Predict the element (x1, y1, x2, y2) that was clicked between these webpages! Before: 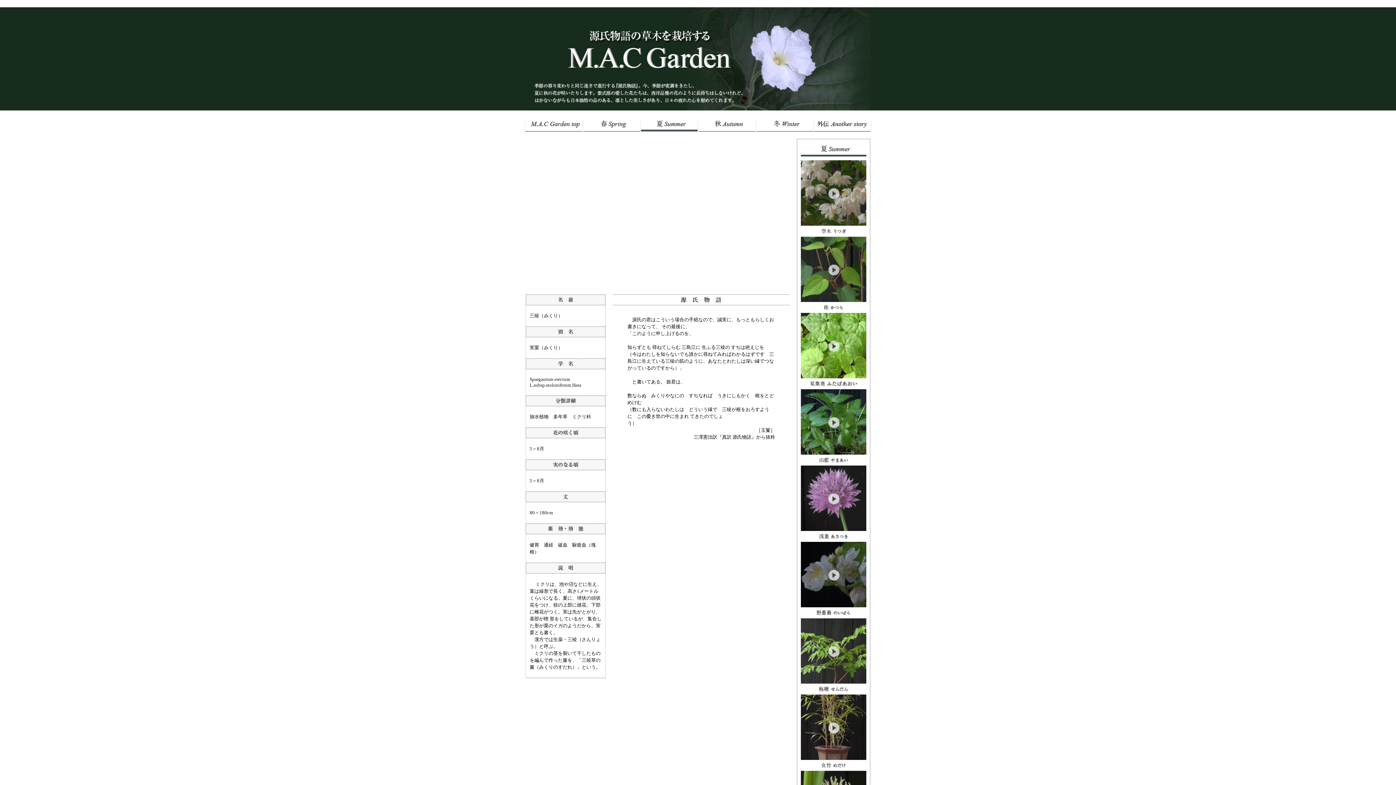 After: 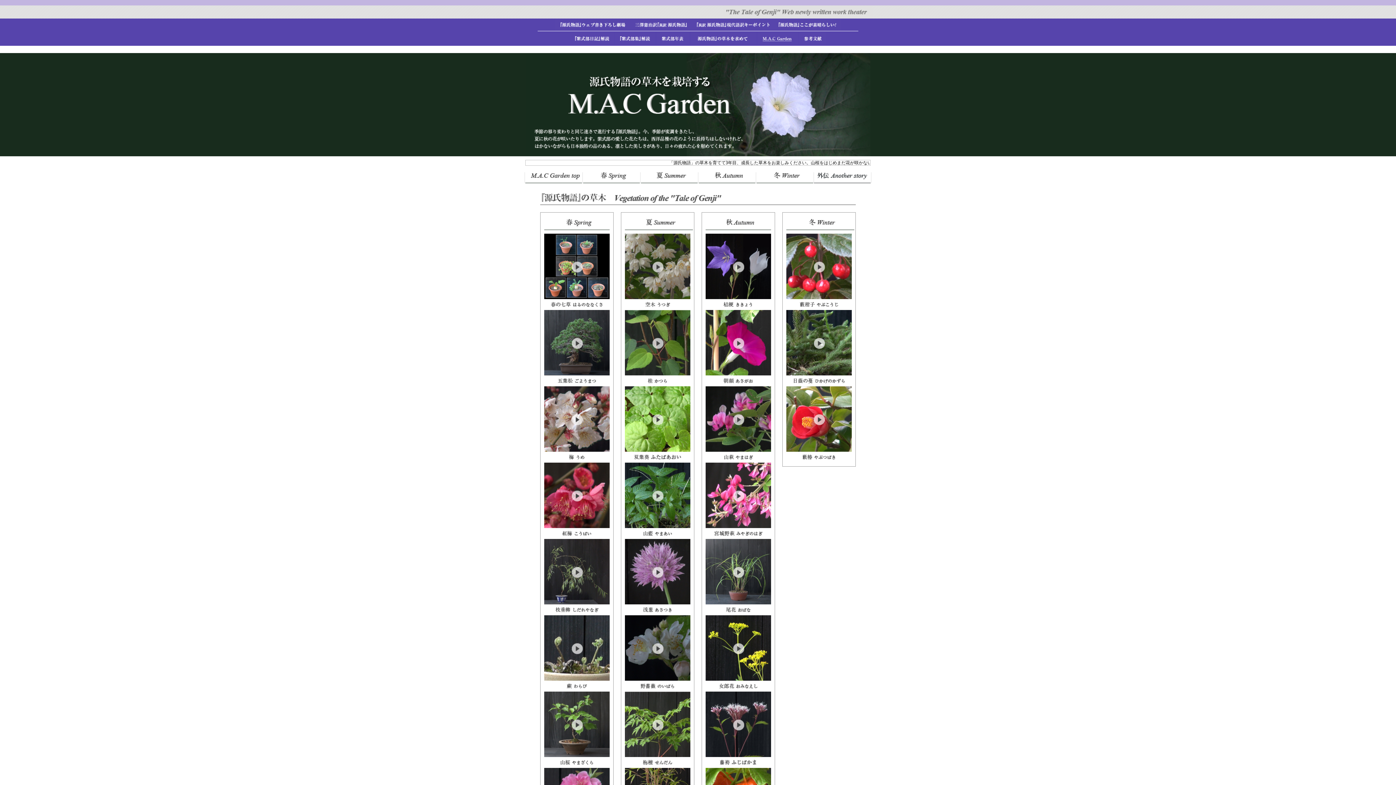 Action: bbox: (525, 126, 582, 132)